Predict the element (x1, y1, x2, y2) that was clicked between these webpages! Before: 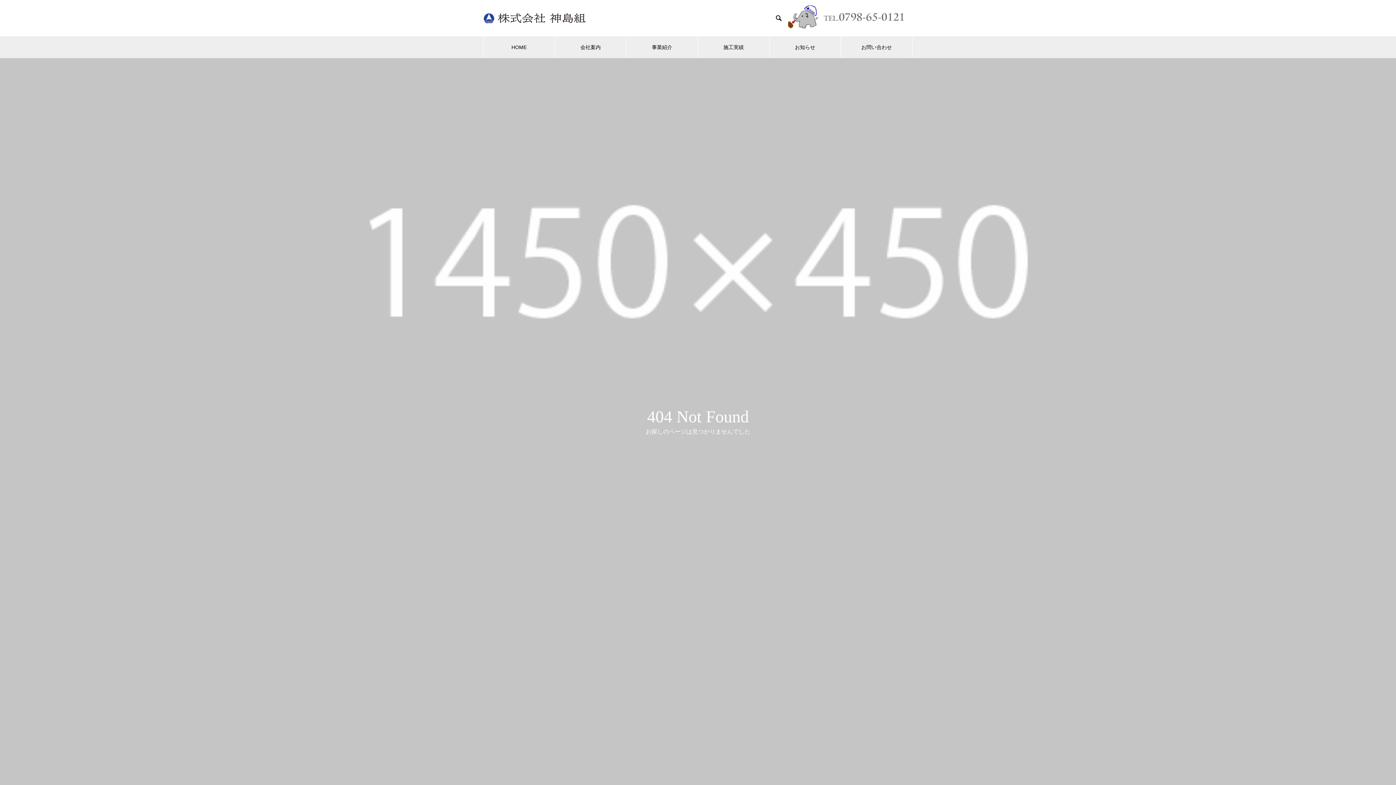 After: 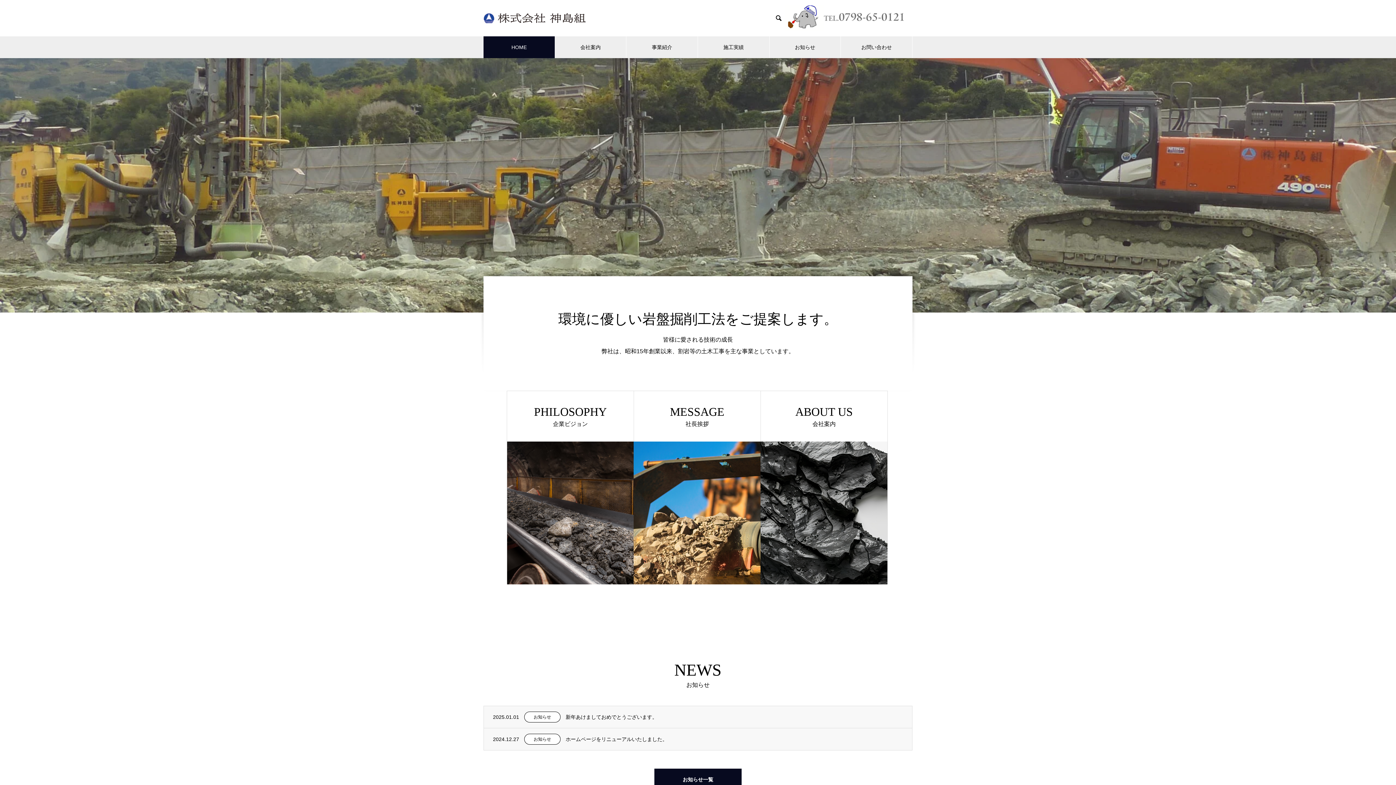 Action: label: HOME bbox: (483, 36, 554, 58)